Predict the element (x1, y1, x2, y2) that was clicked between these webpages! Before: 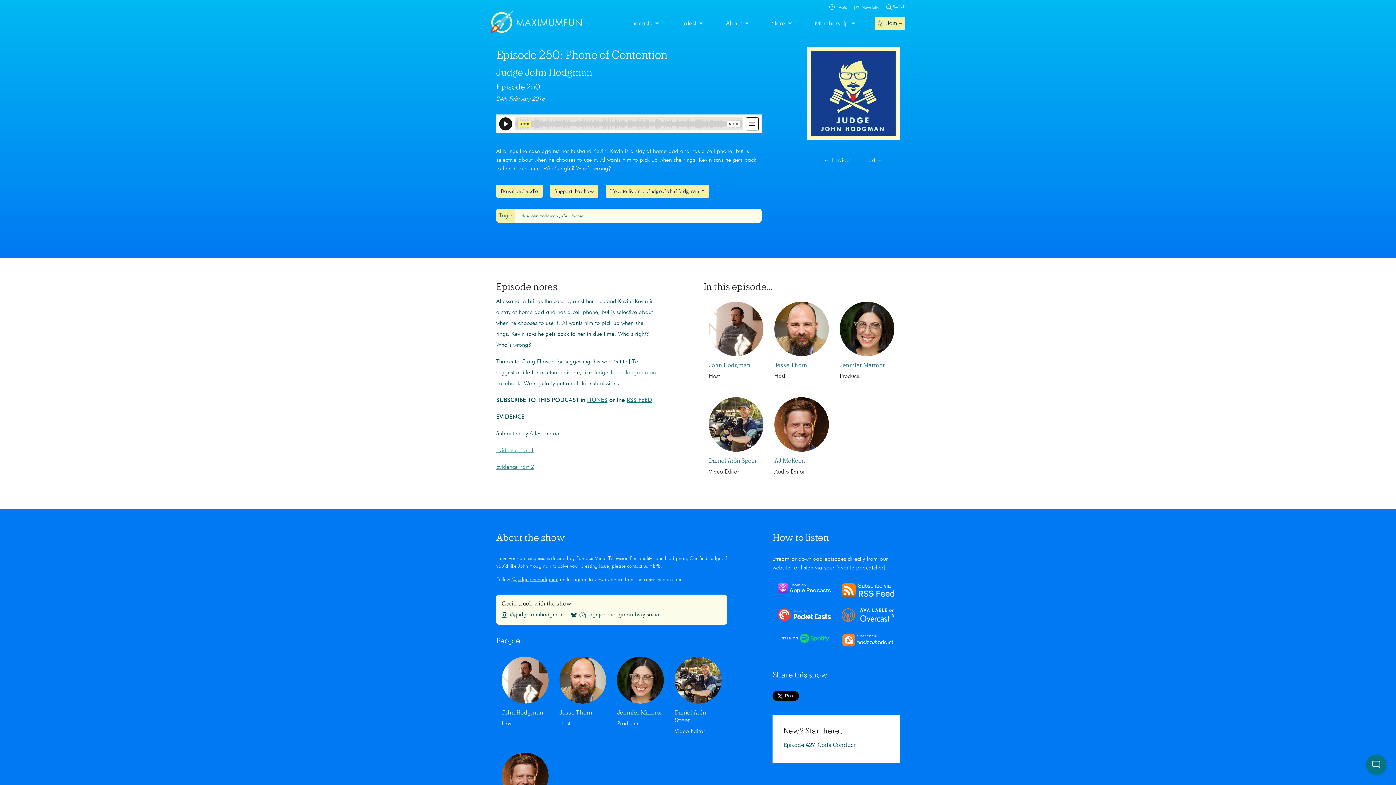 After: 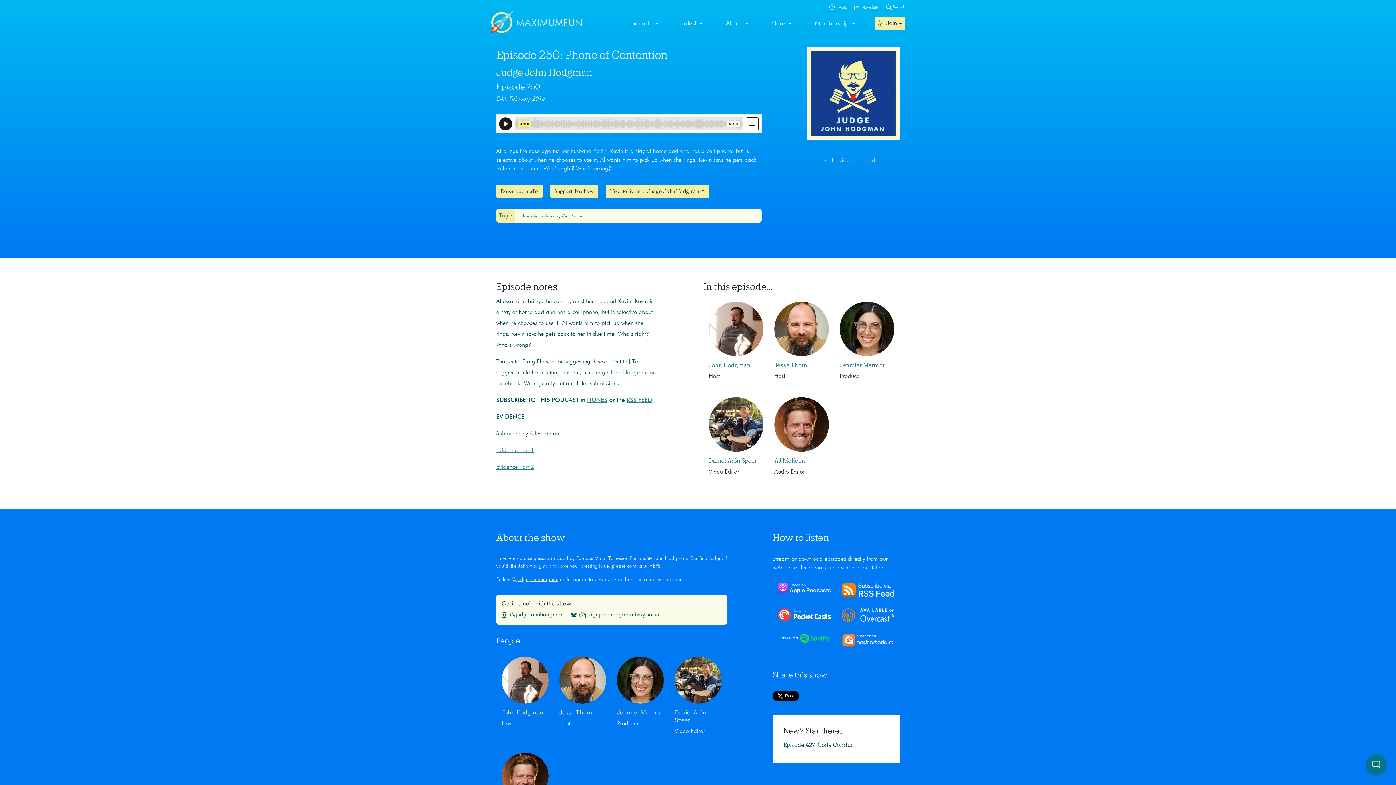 Action: bbox: (778, 611, 830, 617)